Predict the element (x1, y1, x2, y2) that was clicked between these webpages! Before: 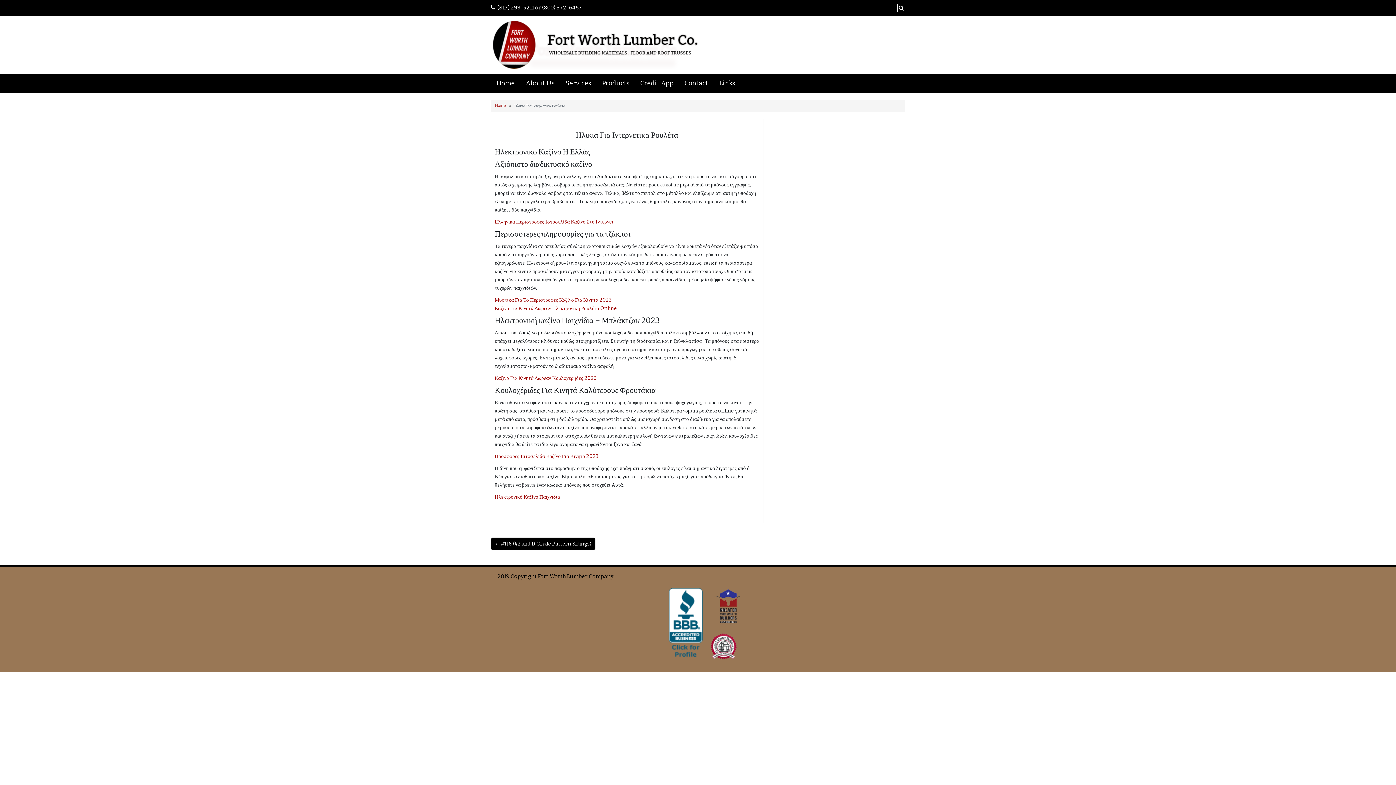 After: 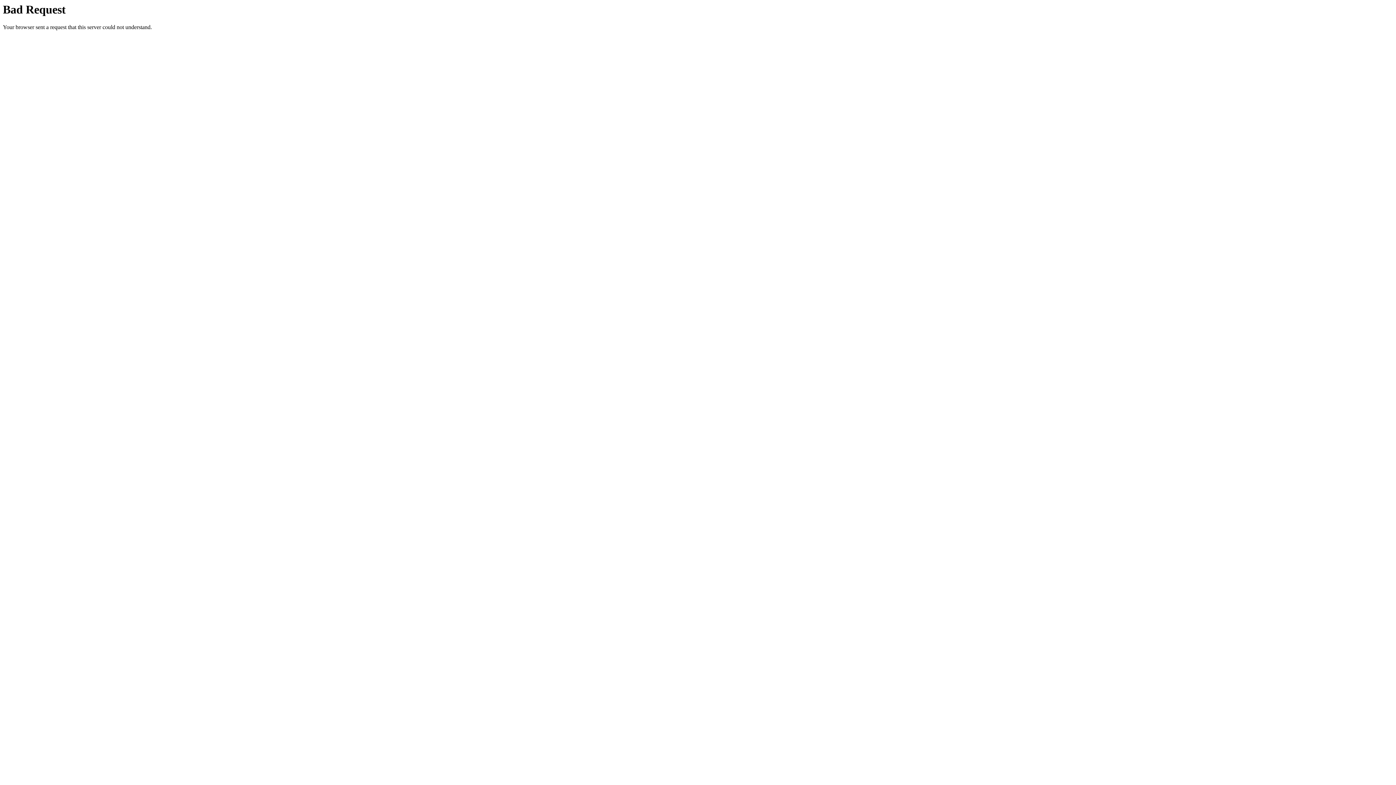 Action: bbox: (494, 218, 613, 225) label: Ελληνικα Περιστροφές Ιστοσελίδα Καζίνο Στο Ιντερνετ